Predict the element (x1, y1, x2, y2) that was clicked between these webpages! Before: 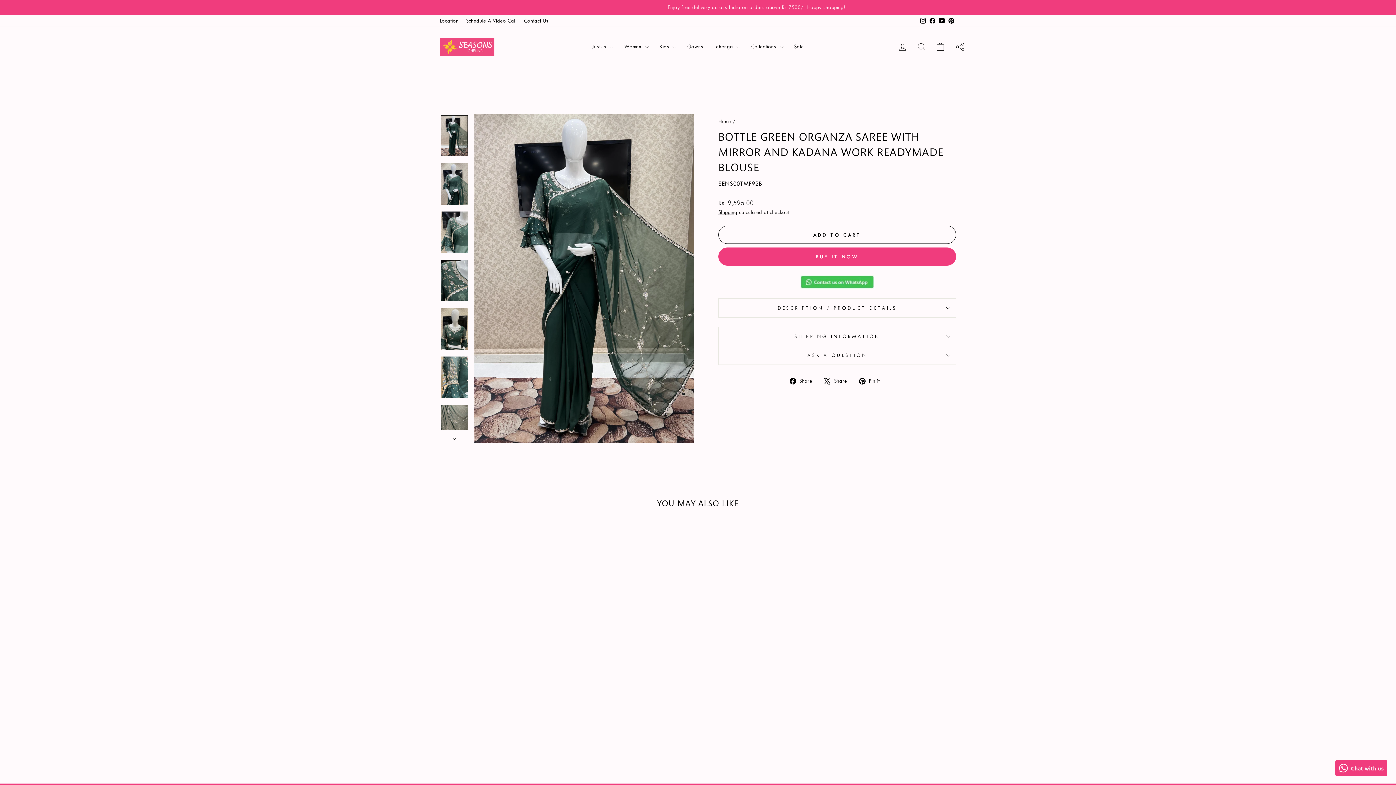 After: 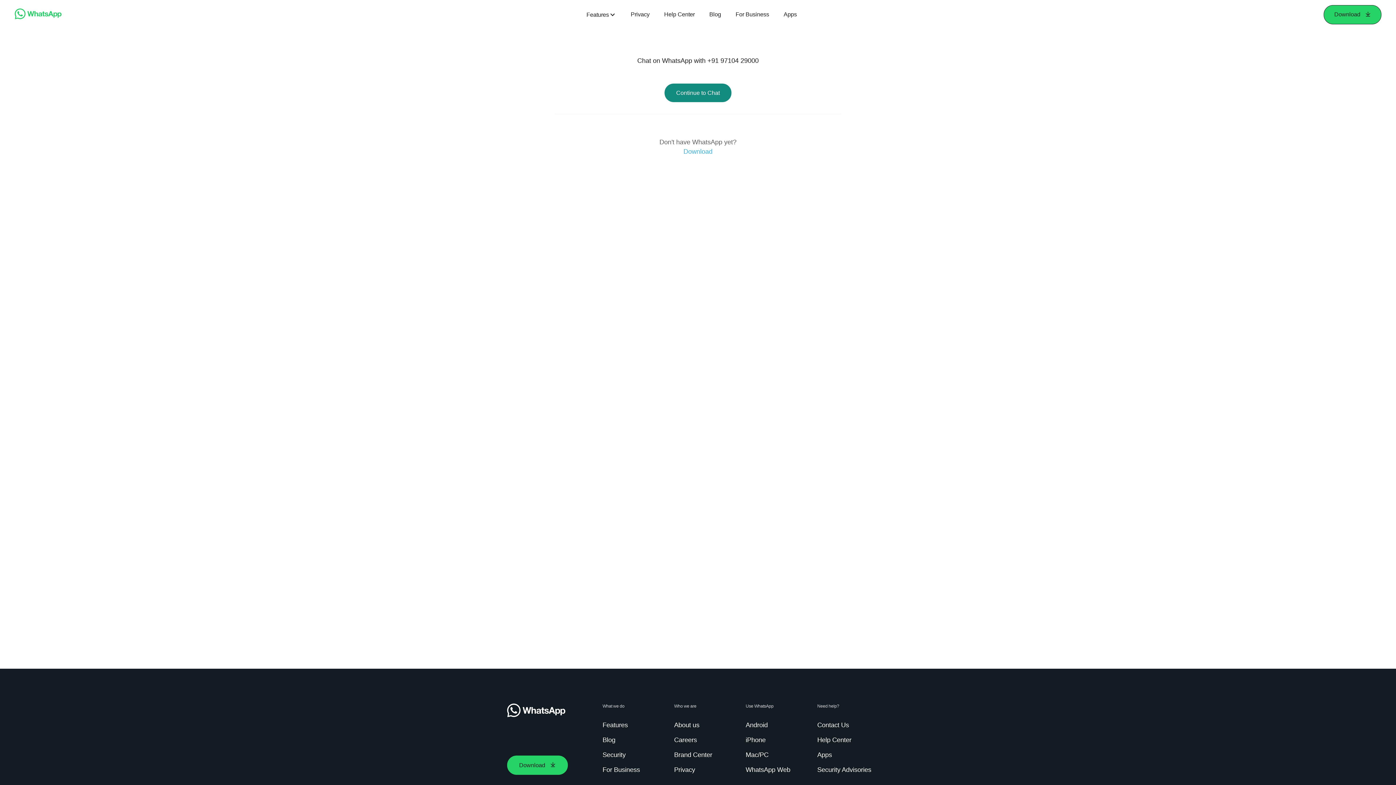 Action: bbox: (718, 274, 956, 289) label: Chat on WhatsApp